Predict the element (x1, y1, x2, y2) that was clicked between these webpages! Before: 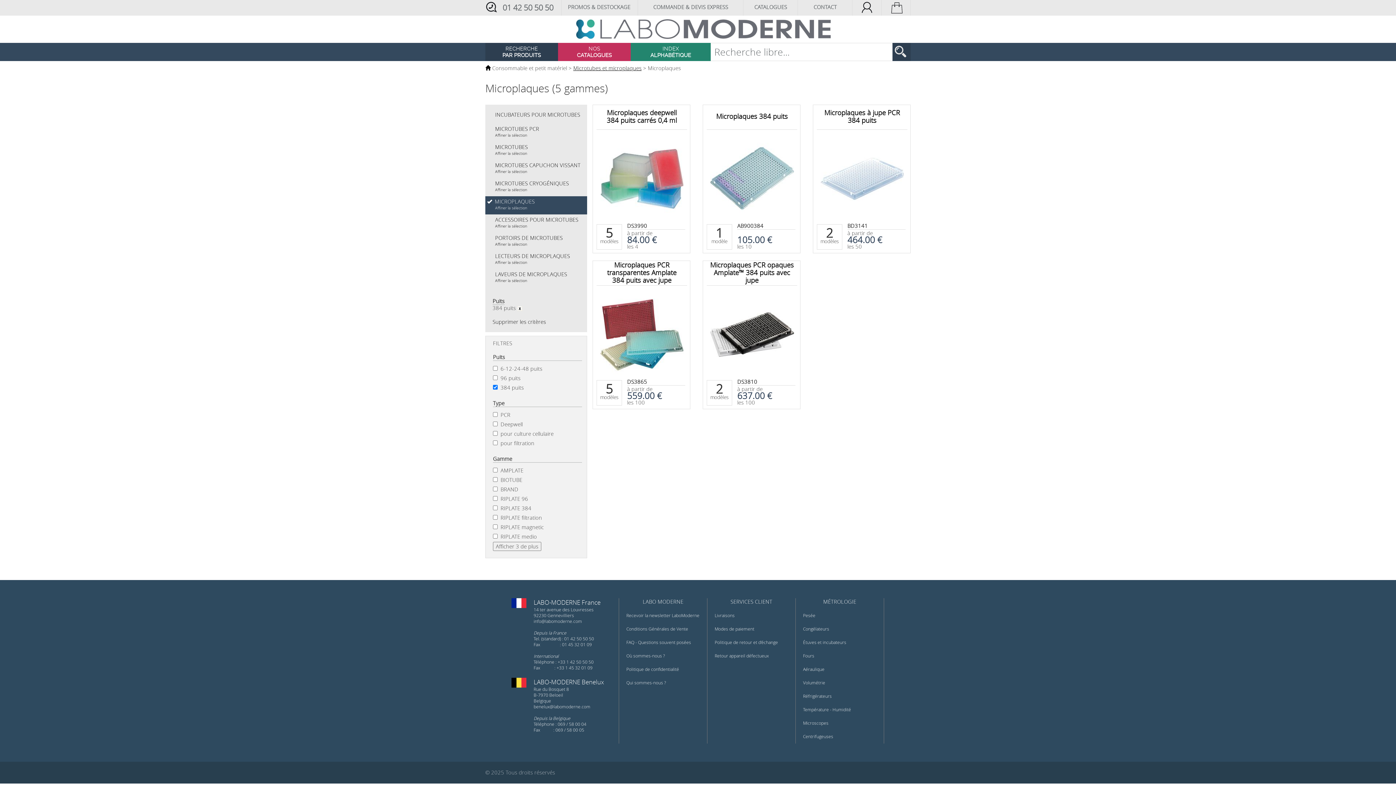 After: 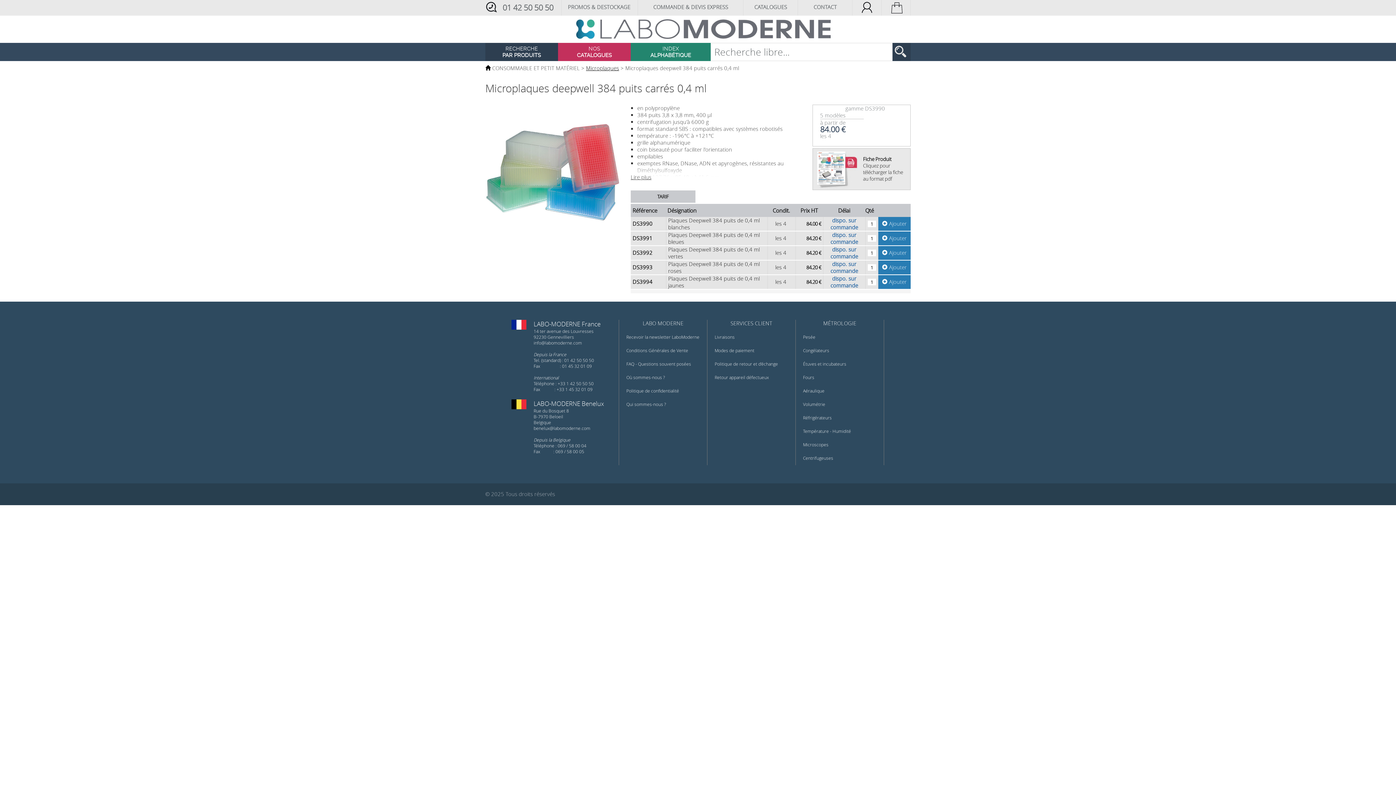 Action: label: Microplaques deepwell 384 puits carrés 0,4 ml bbox: (606, 108, 677, 124)